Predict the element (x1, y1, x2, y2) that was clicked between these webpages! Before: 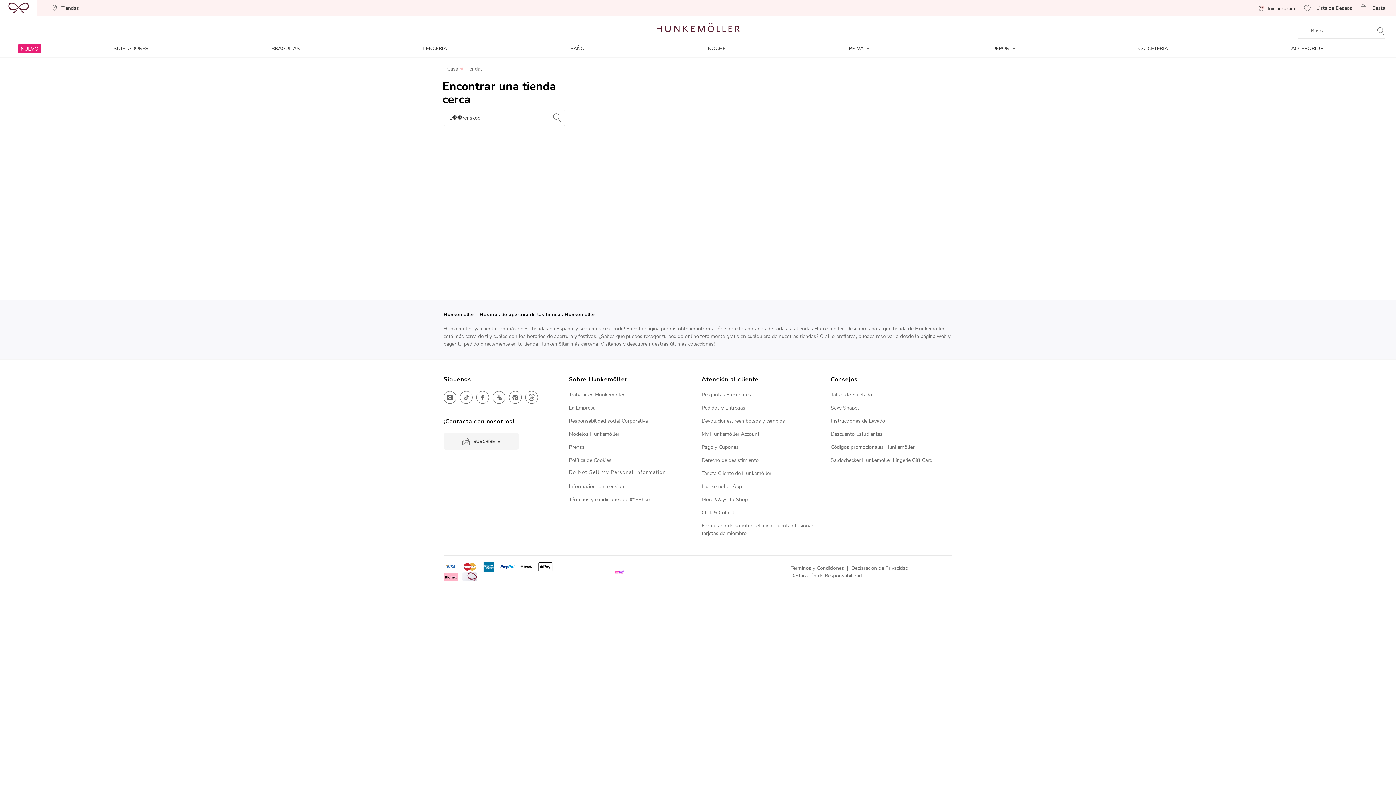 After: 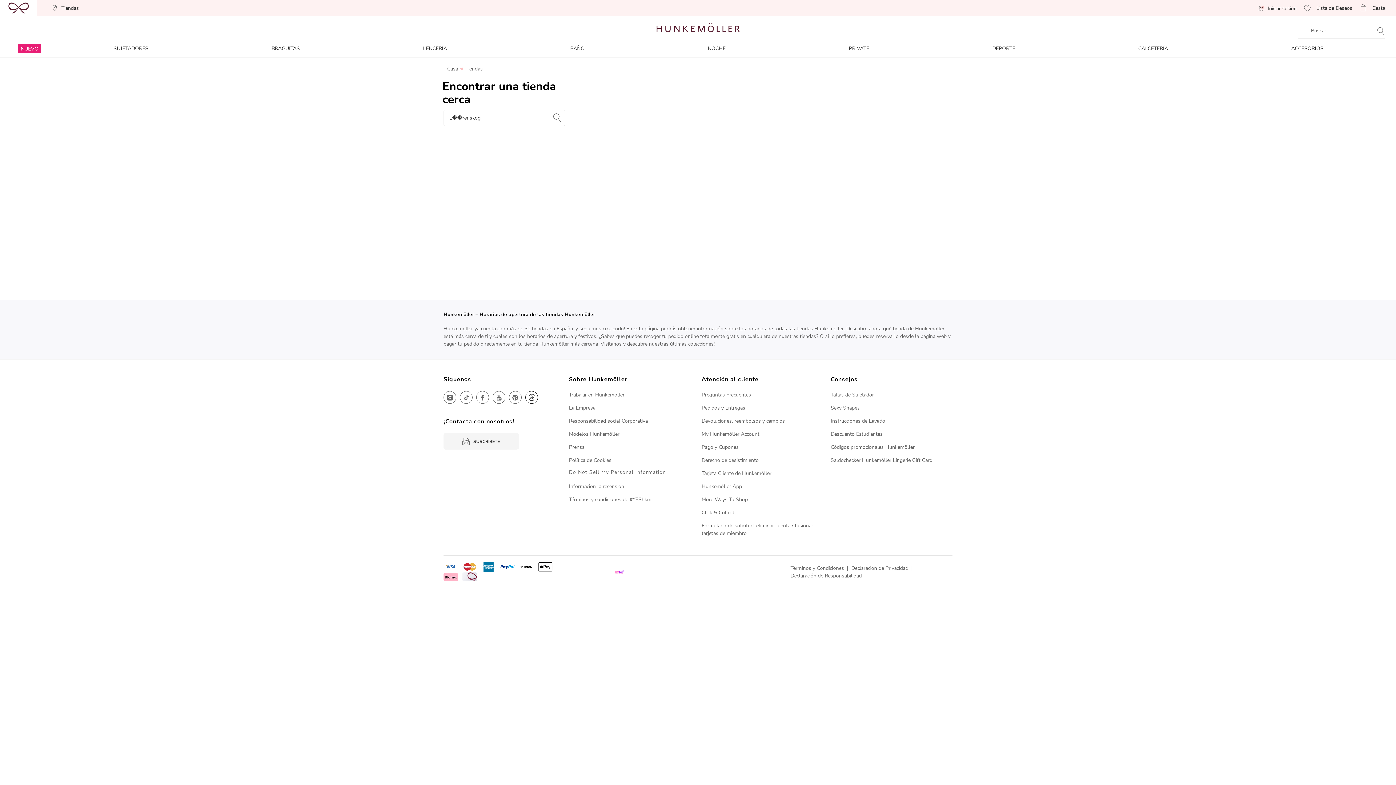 Action: bbox: (525, 391, 538, 404)